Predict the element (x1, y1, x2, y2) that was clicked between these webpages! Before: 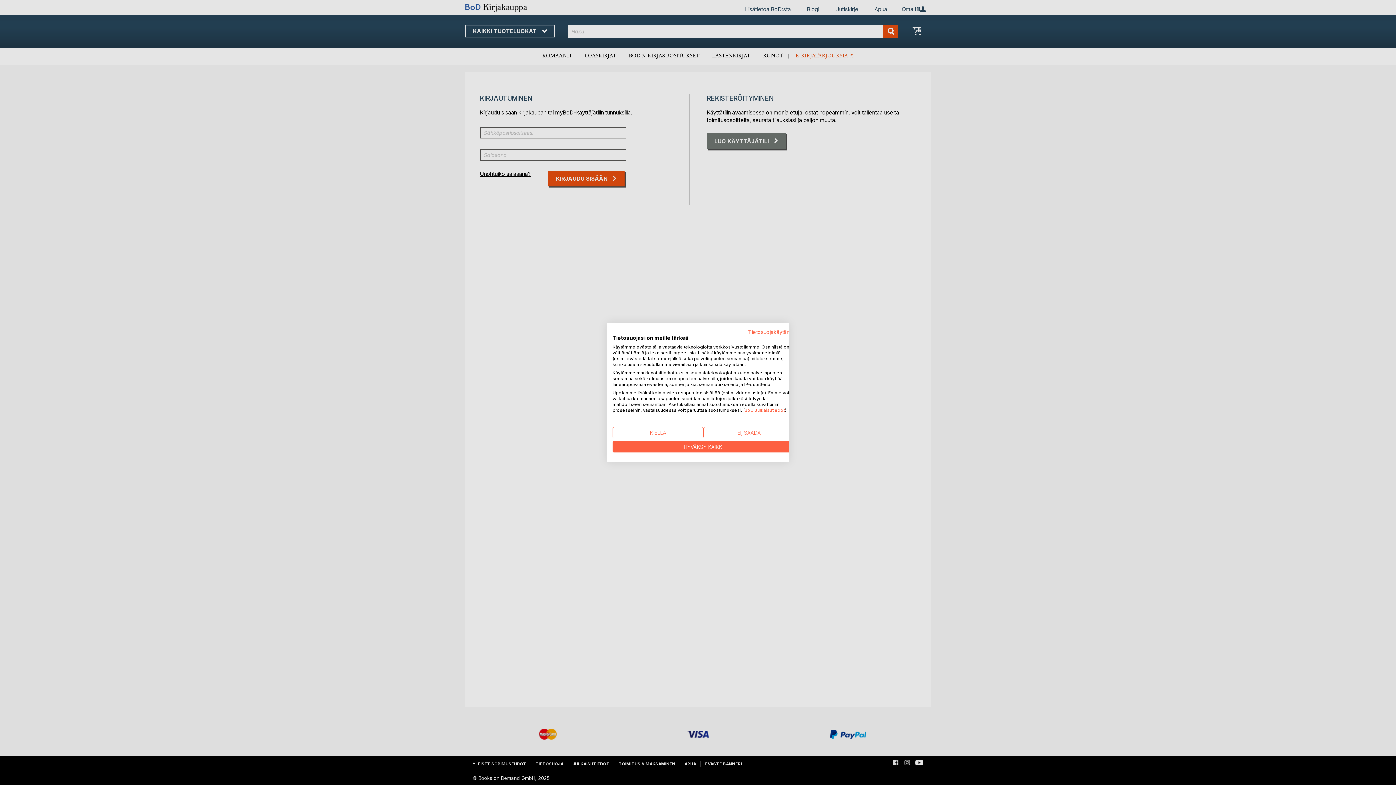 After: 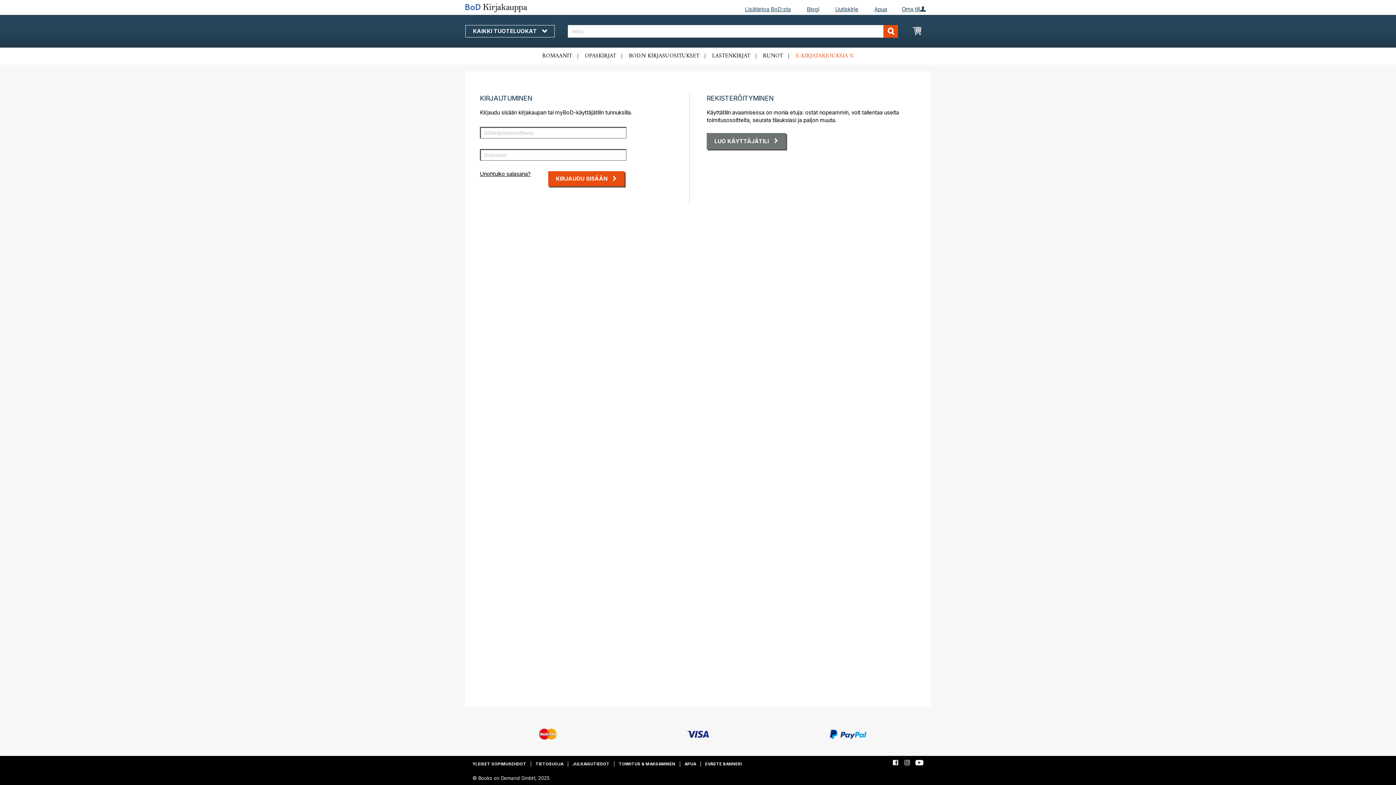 Action: bbox: (612, 427, 703, 438) label: Kiellä kaikki cookies